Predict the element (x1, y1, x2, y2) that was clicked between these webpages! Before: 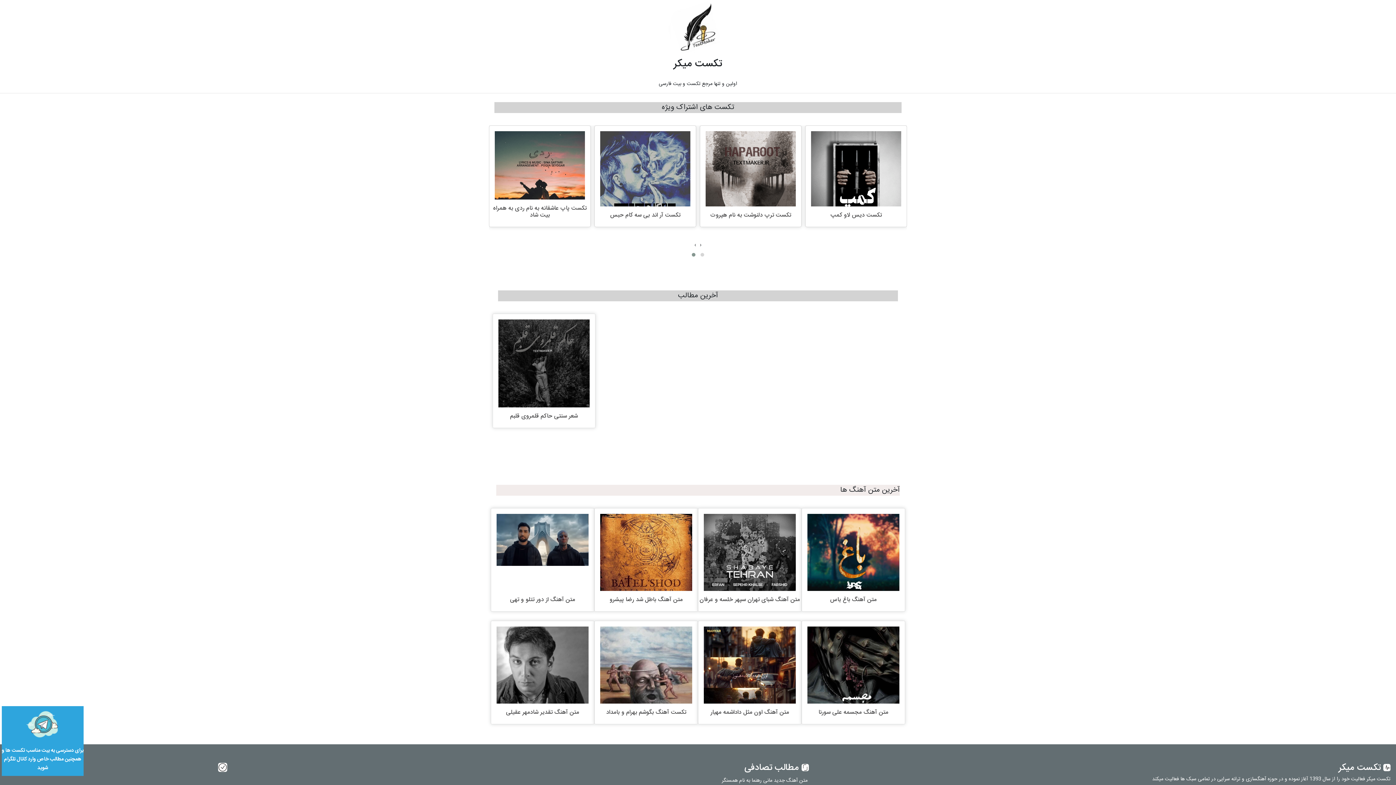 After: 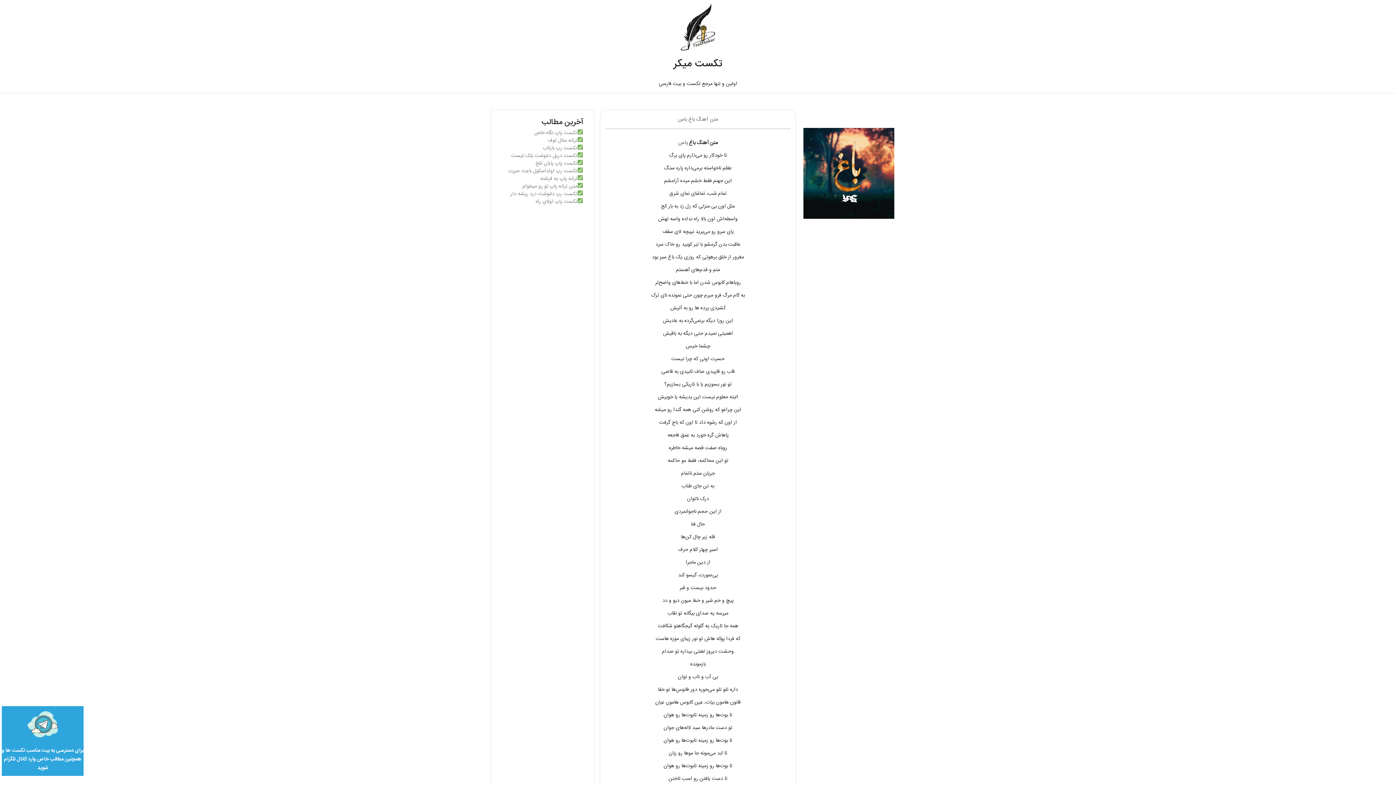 Action: bbox: (807, 514, 899, 606)